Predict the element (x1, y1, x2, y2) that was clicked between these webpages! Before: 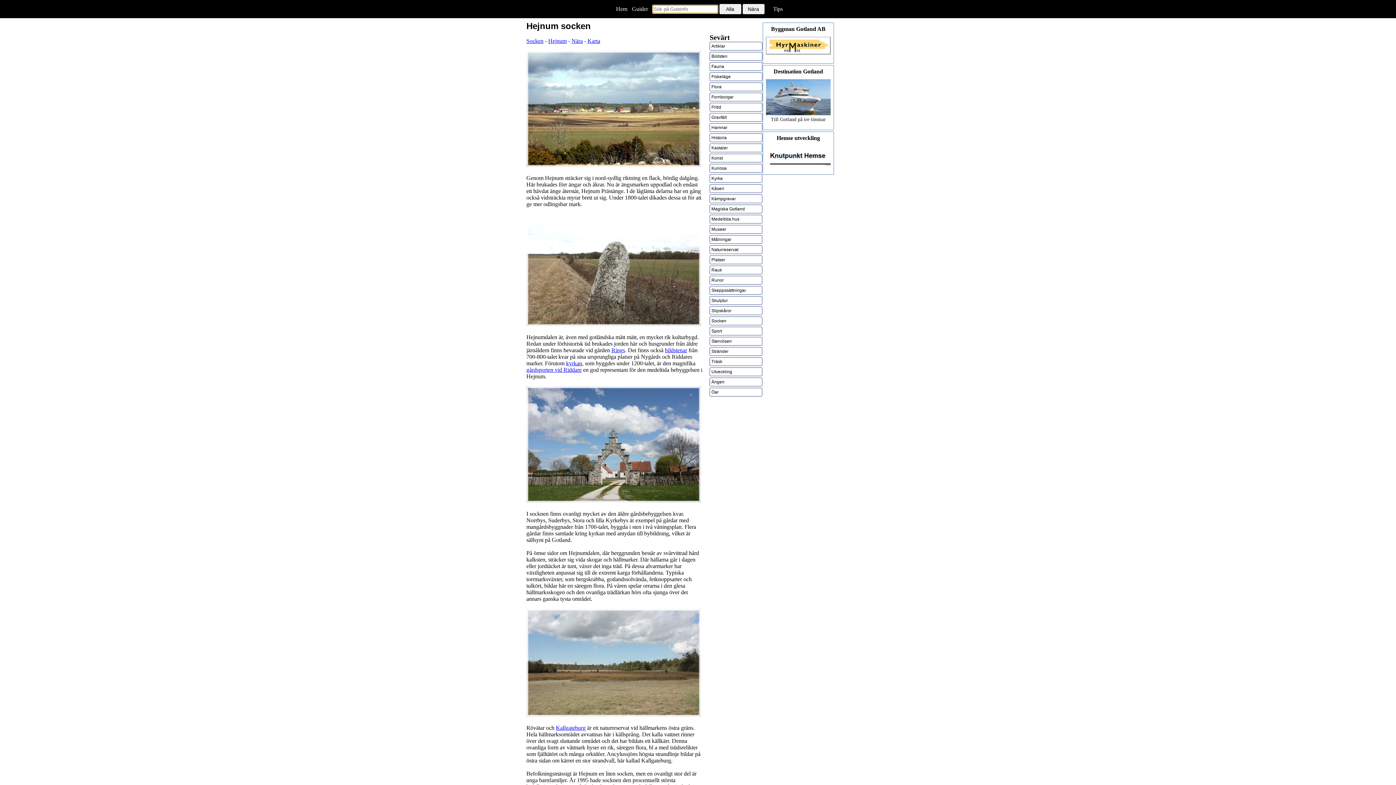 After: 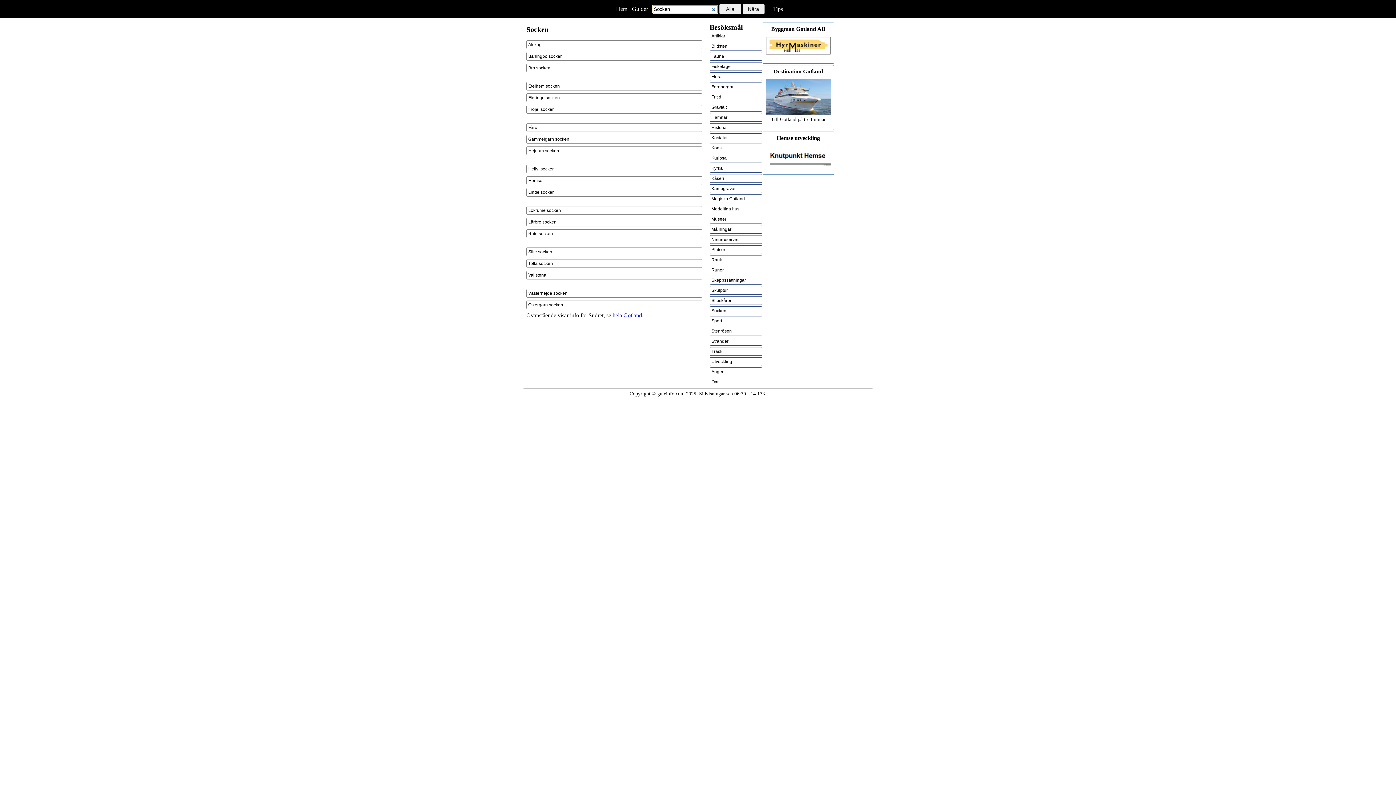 Action: bbox: (709, 316, 762, 325) label: Socken